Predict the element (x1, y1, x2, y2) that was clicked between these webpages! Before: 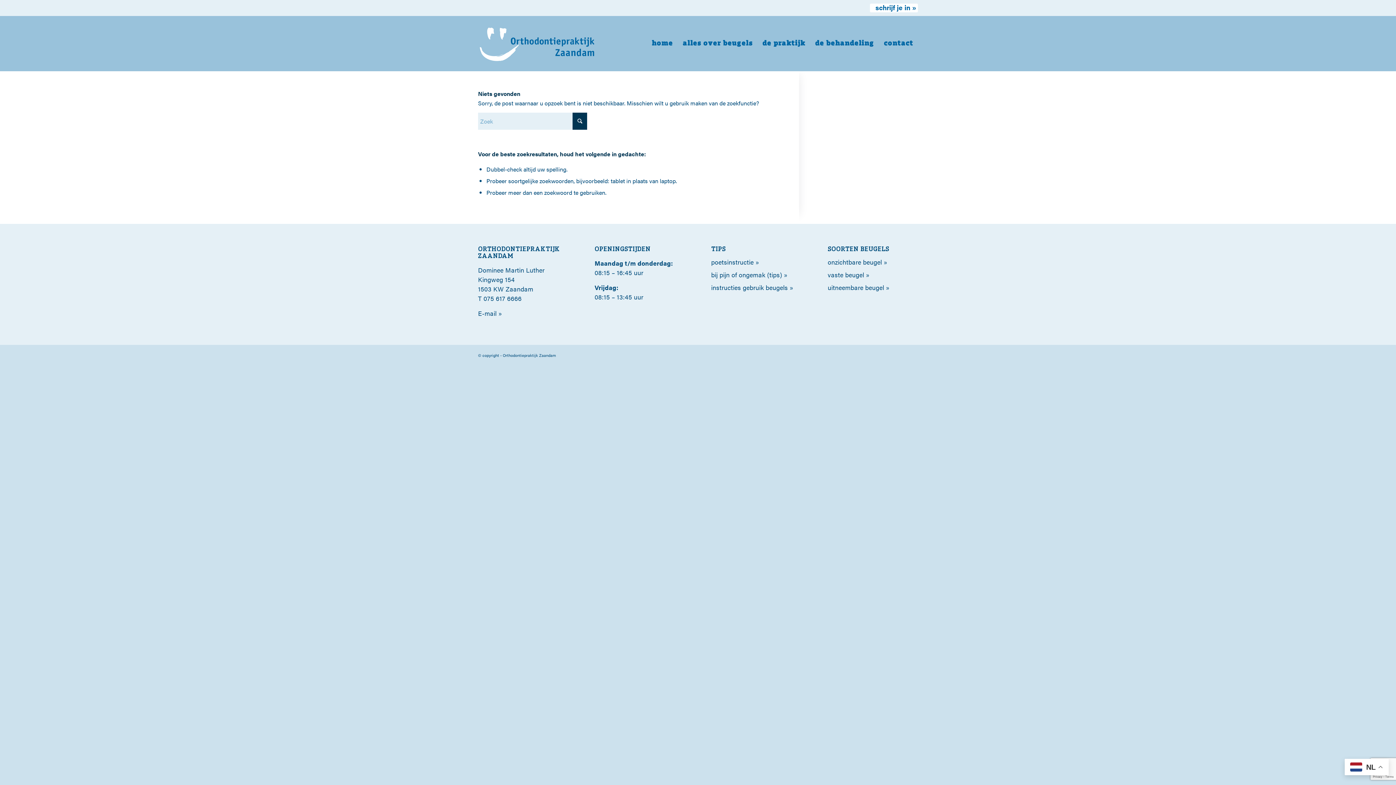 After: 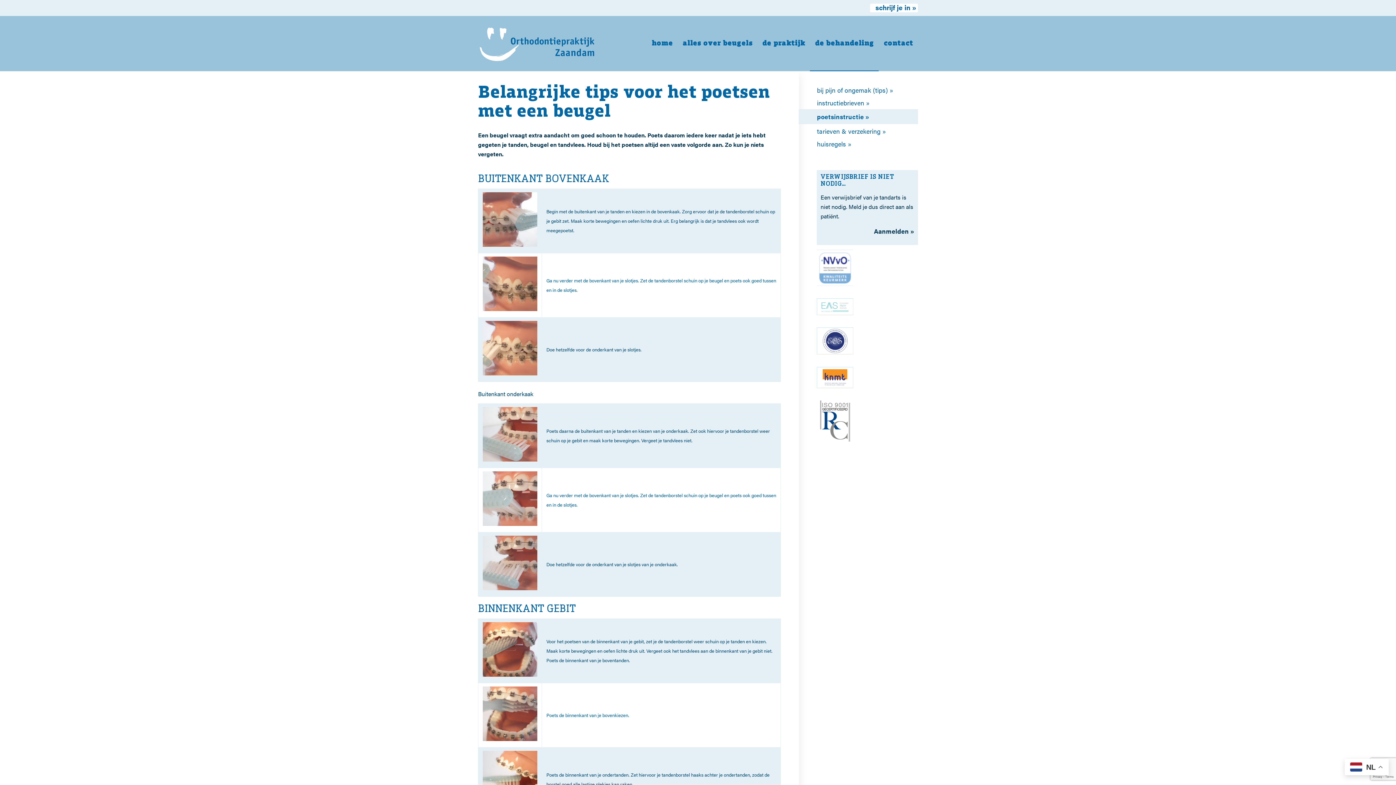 Action: bbox: (711, 256, 801, 268) label: poetsinstructie